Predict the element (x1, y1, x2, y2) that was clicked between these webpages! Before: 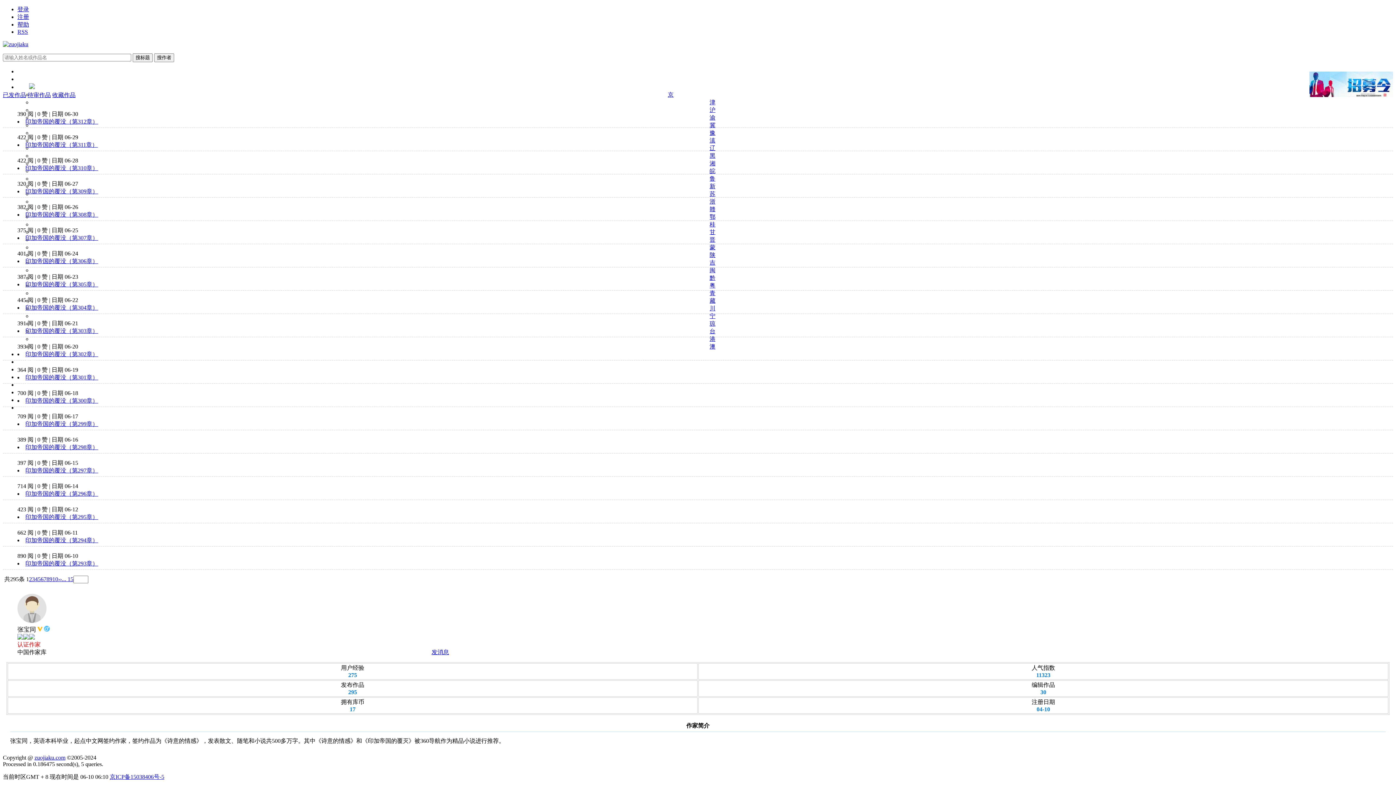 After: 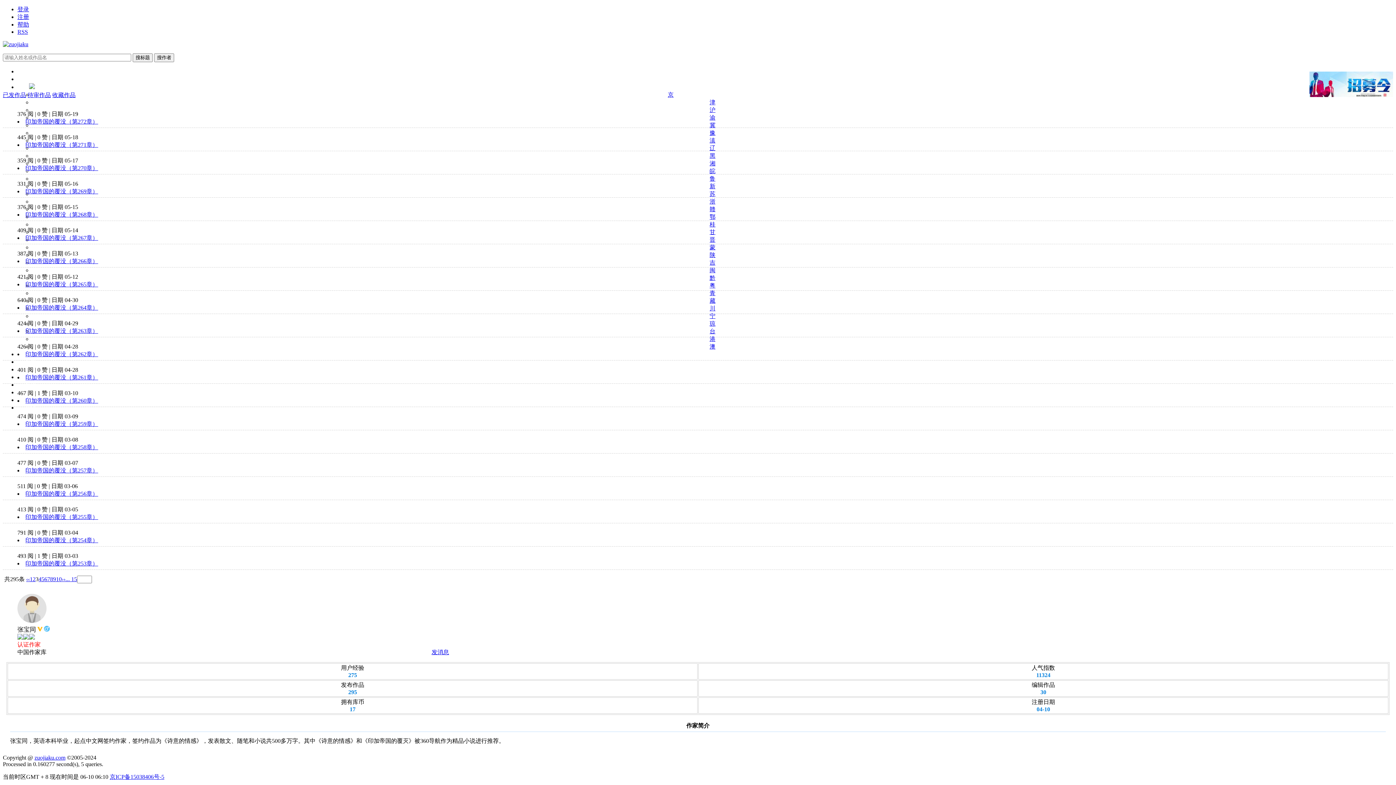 Action: label: 3 bbox: (32, 576, 34, 582)